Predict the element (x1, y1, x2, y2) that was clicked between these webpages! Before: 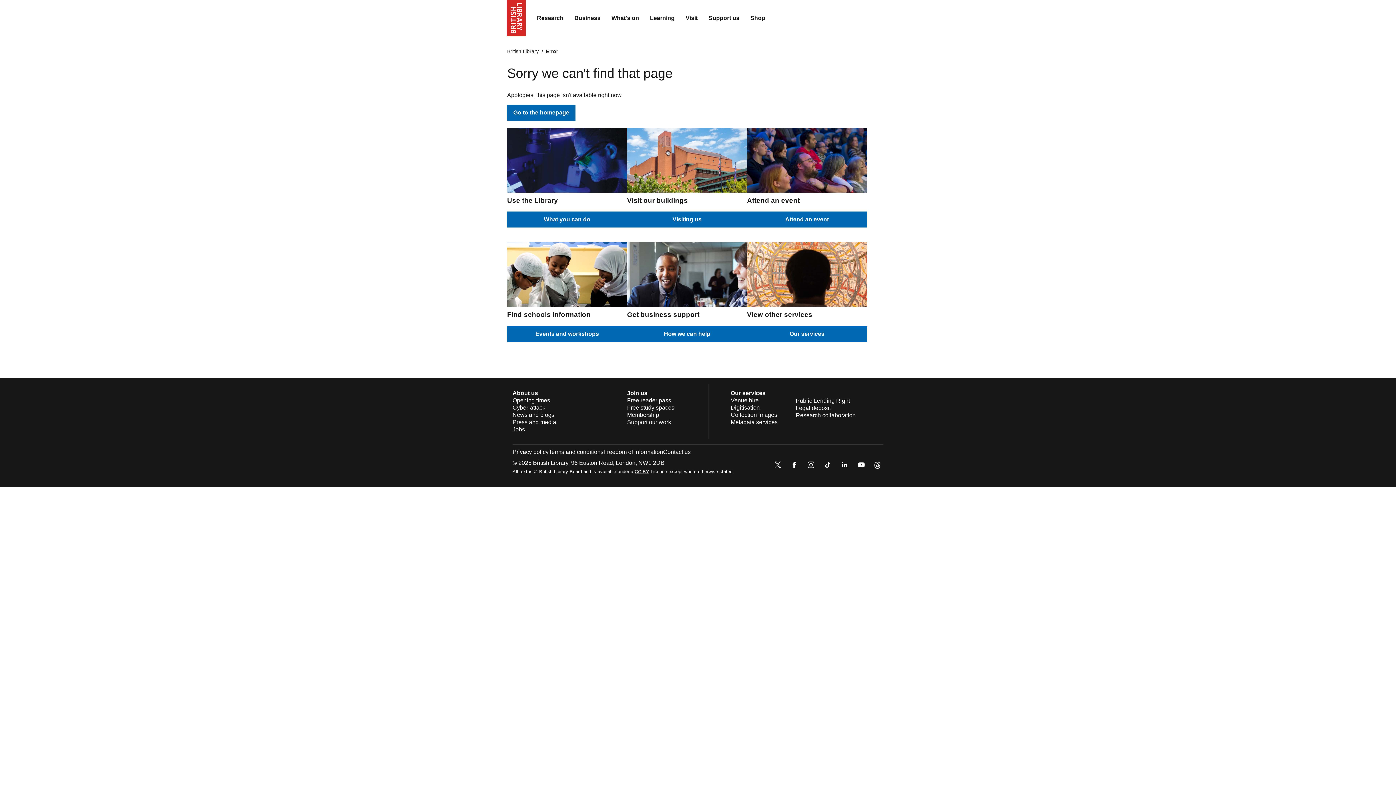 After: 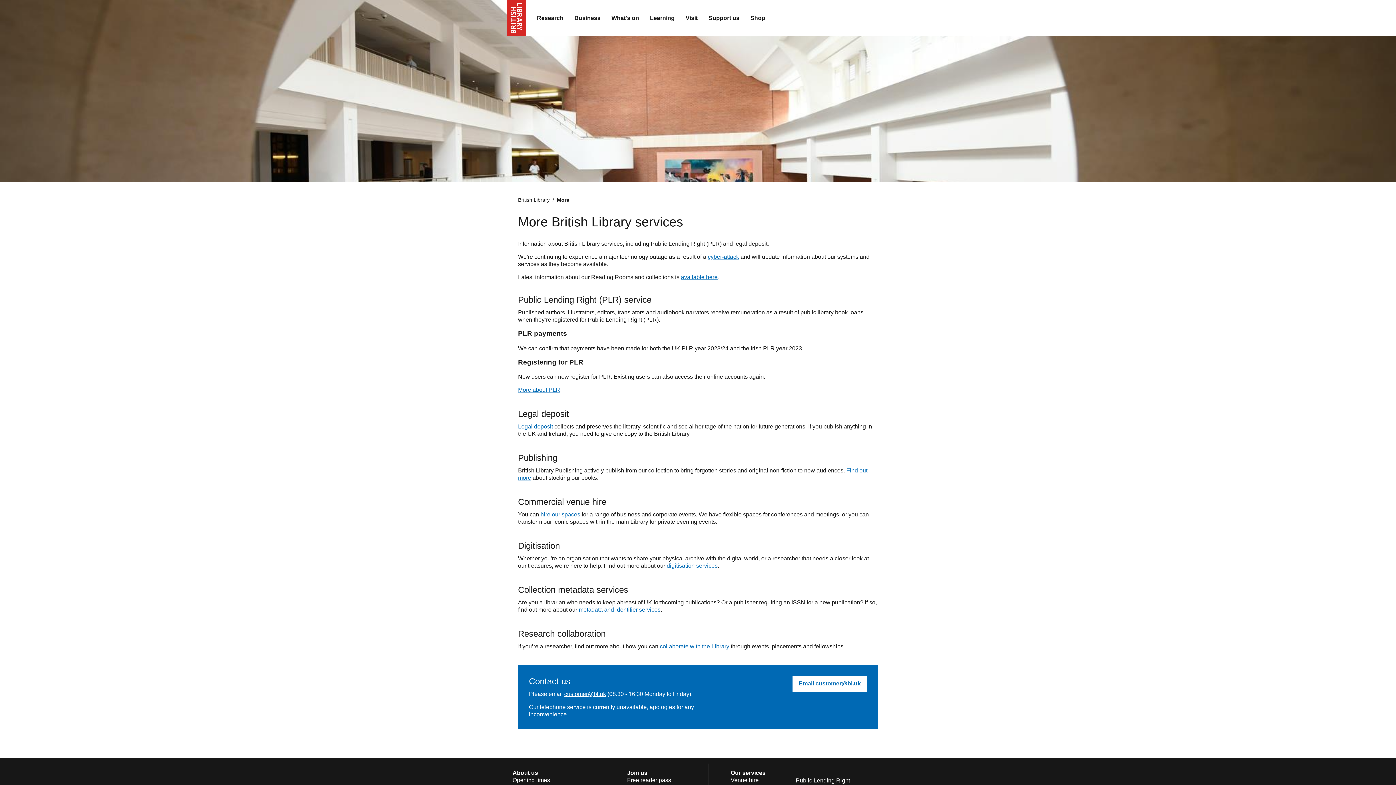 Action: bbox: (730, 390, 765, 396) label: Our services